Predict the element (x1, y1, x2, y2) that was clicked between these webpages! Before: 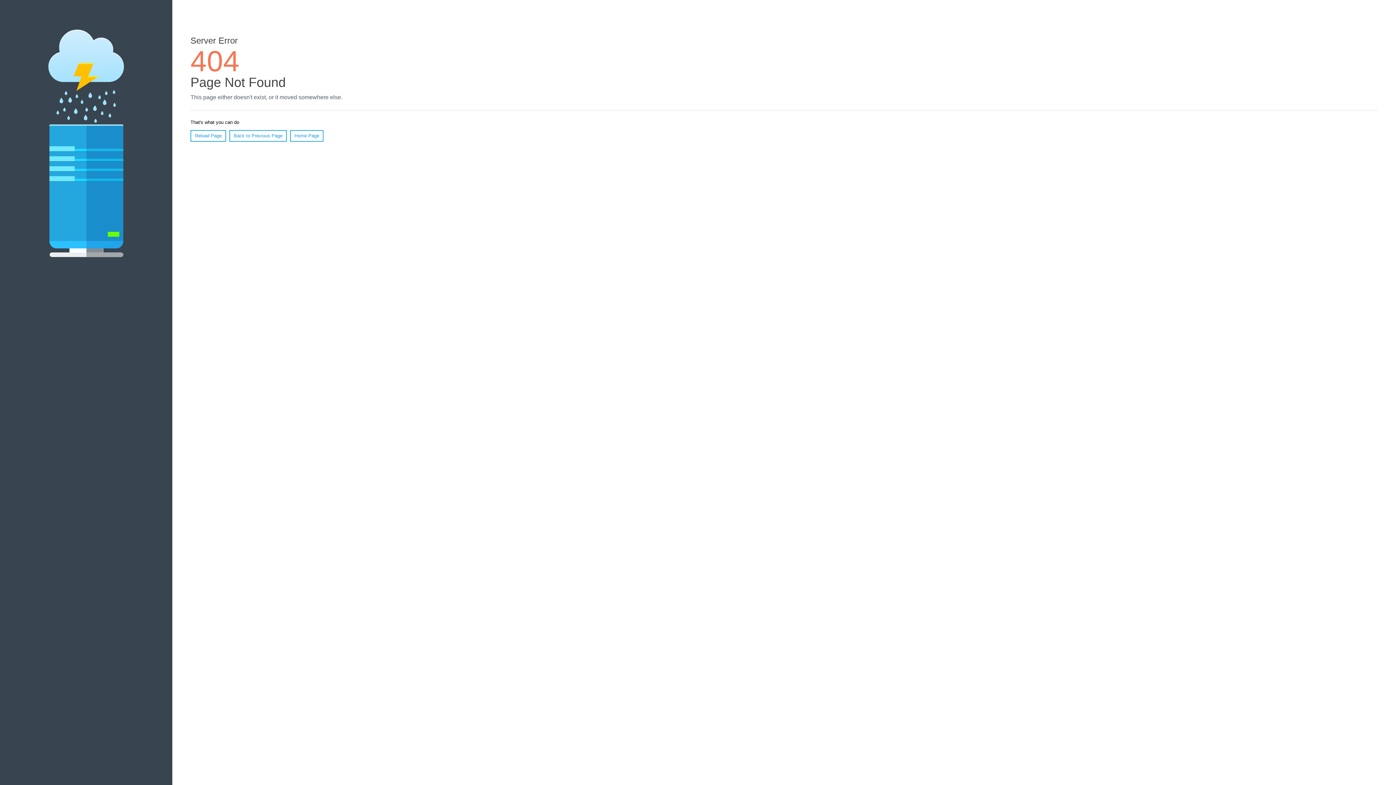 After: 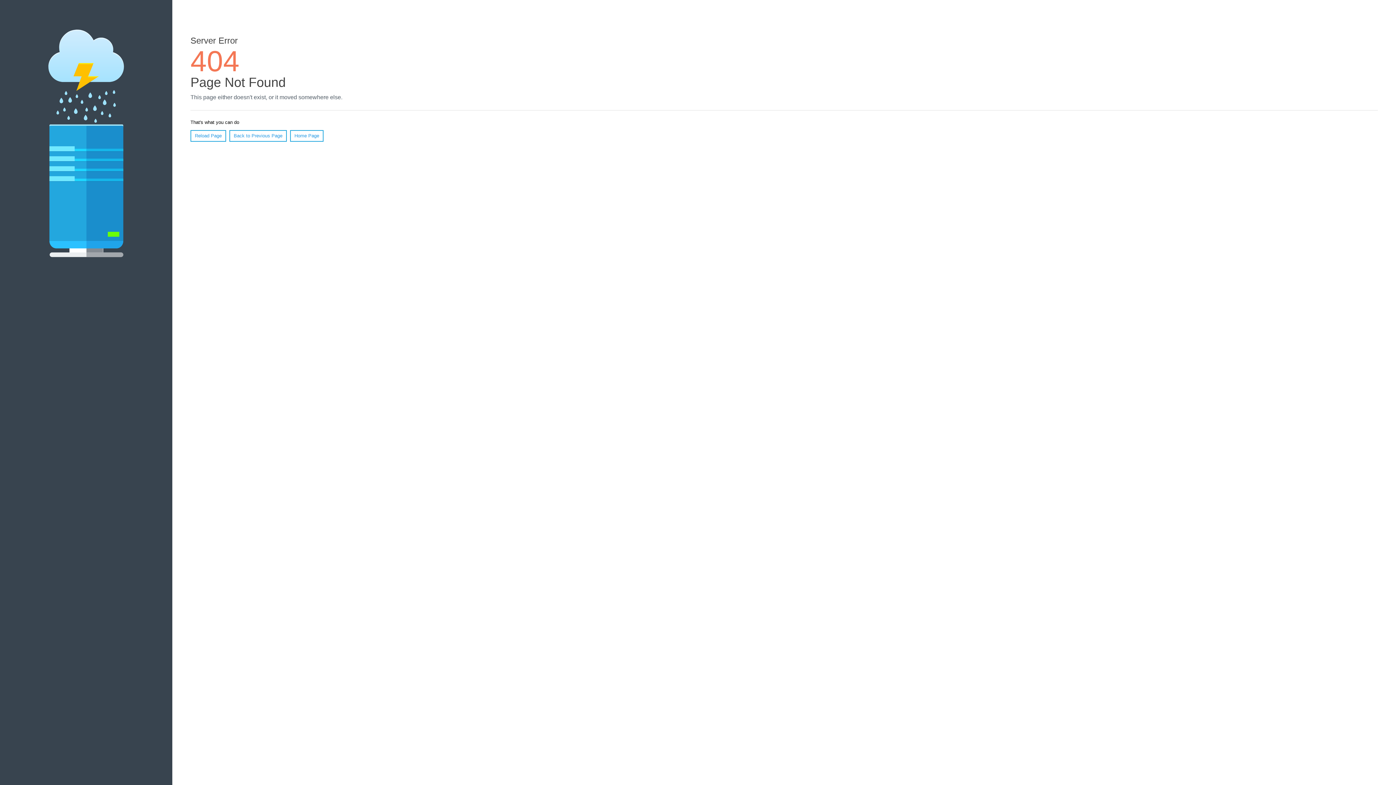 Action: label: Reload Page bbox: (190, 130, 226, 141)